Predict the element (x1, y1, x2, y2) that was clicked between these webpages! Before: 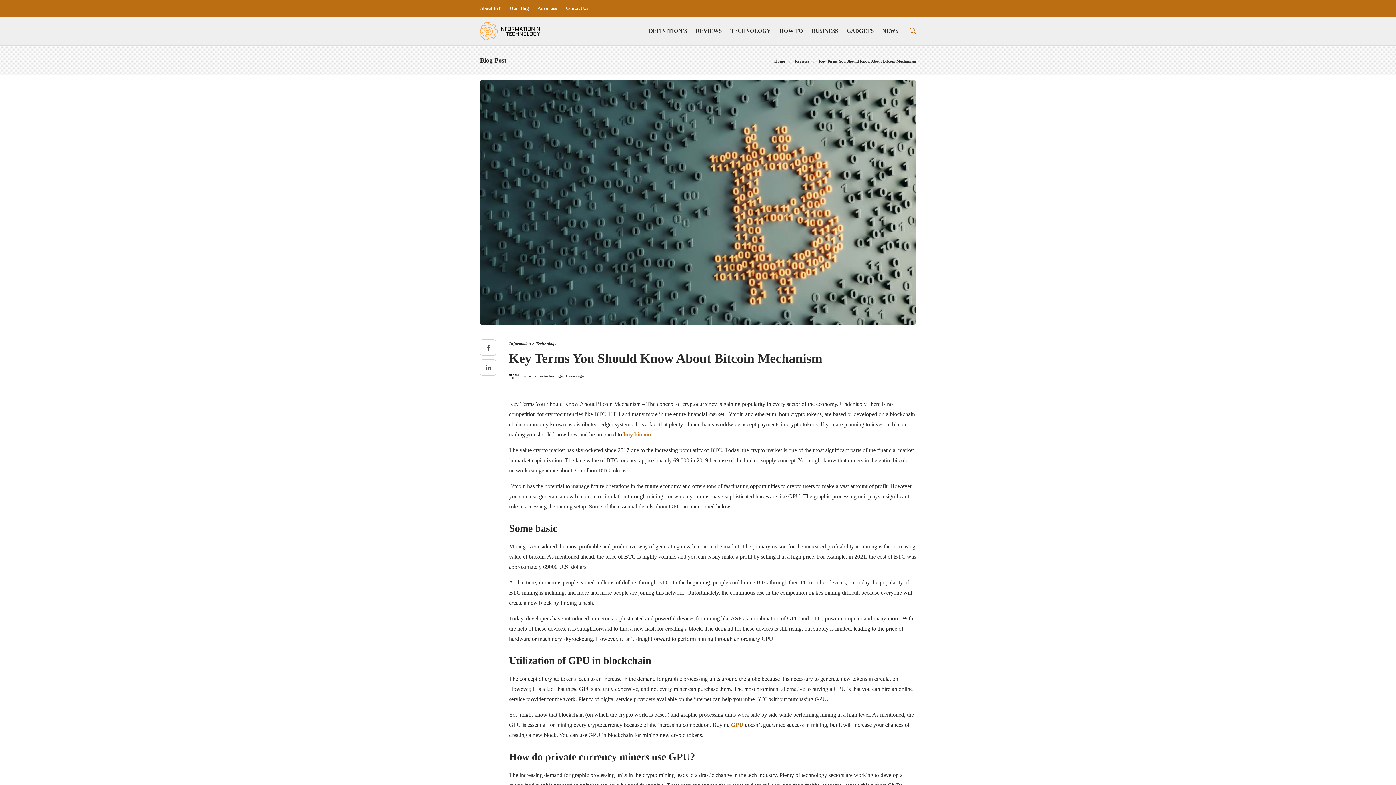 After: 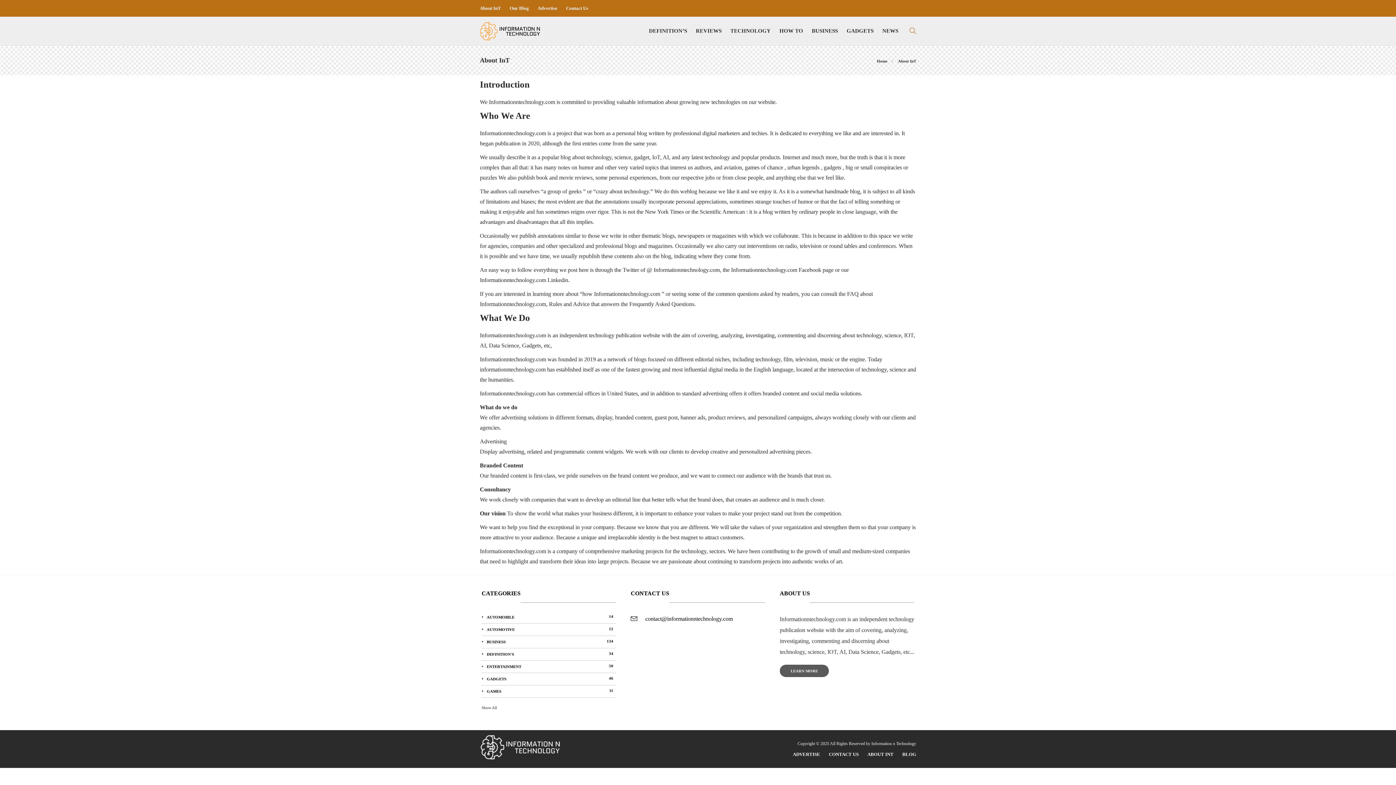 Action: label: About InT bbox: (480, 1, 501, 15)